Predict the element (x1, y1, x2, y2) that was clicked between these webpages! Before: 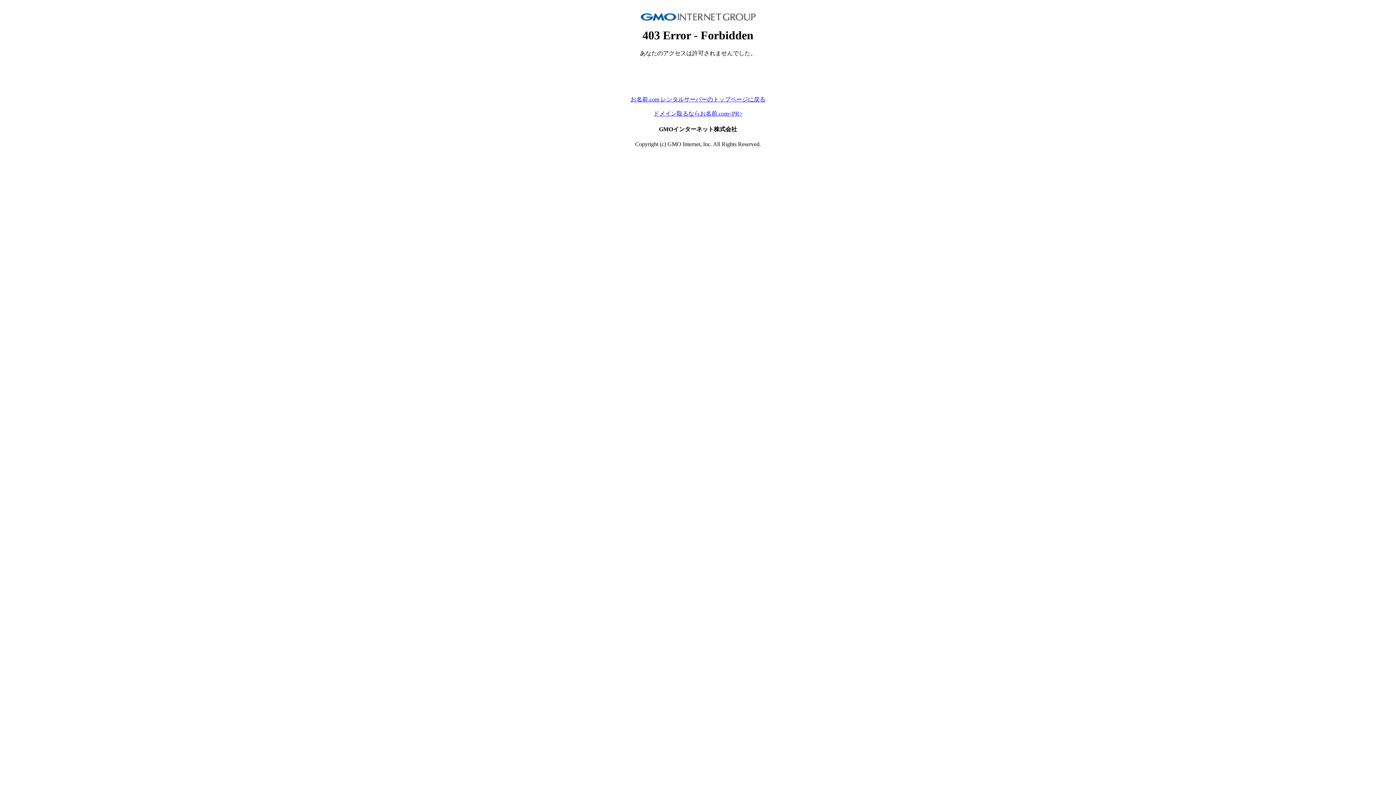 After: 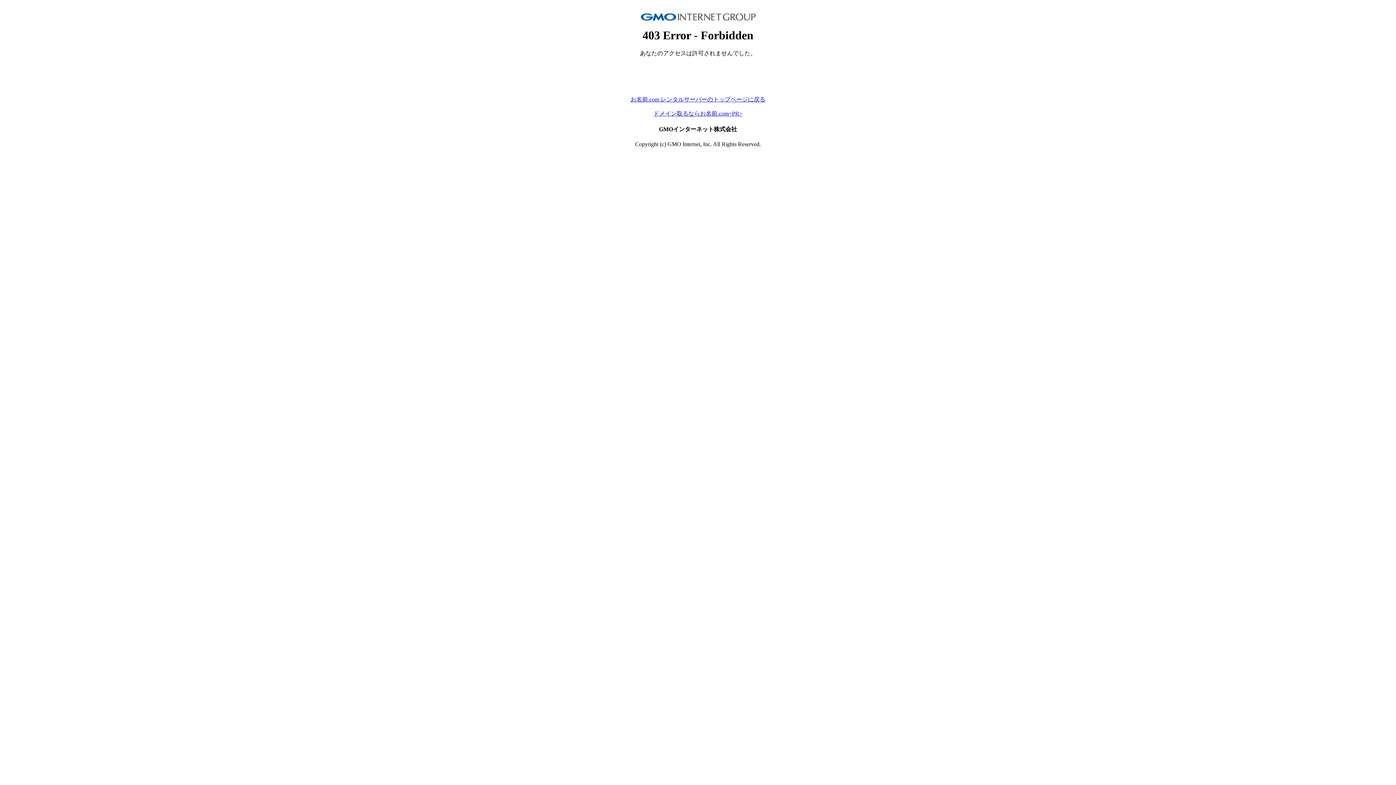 Action: label: お名前.com レンタルサーバーのトップページに戻る bbox: (630, 96, 765, 102)